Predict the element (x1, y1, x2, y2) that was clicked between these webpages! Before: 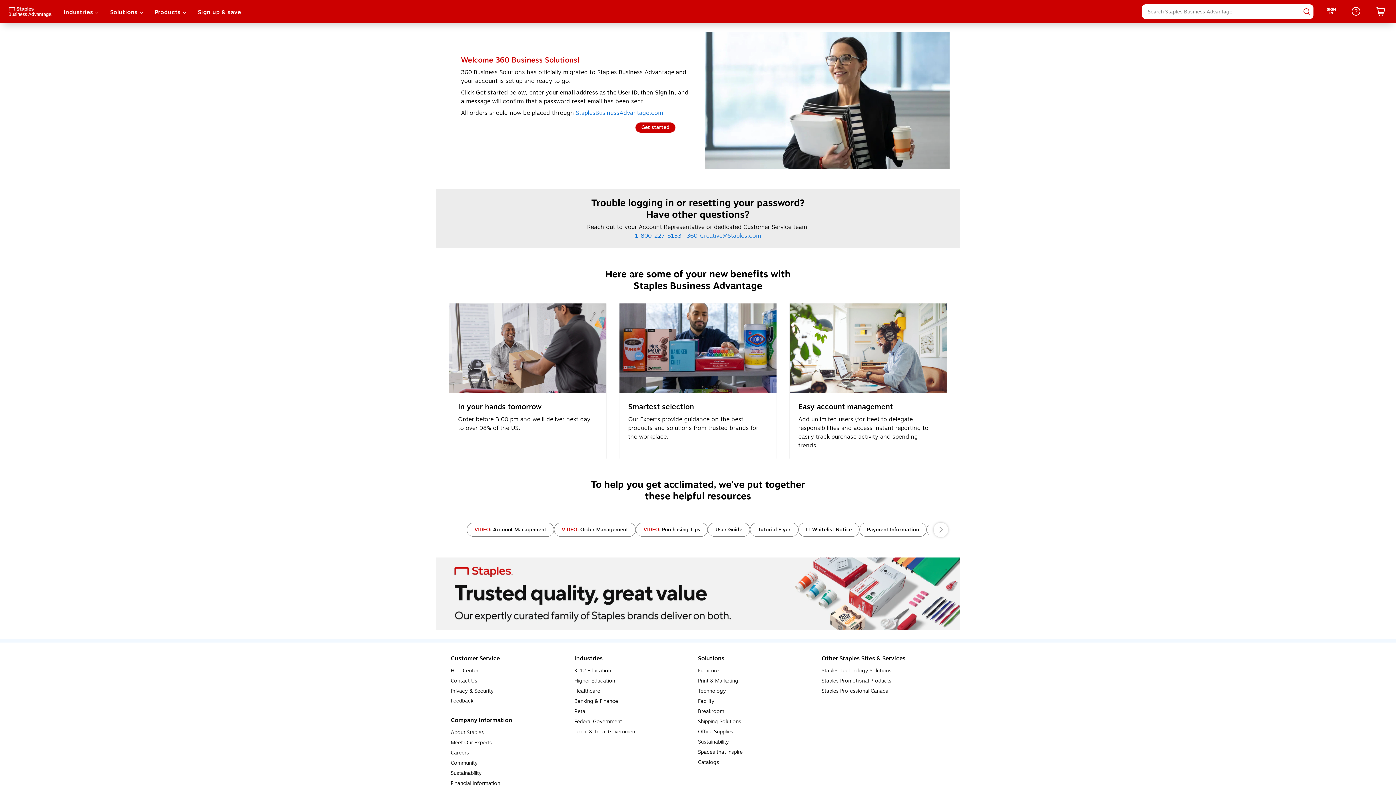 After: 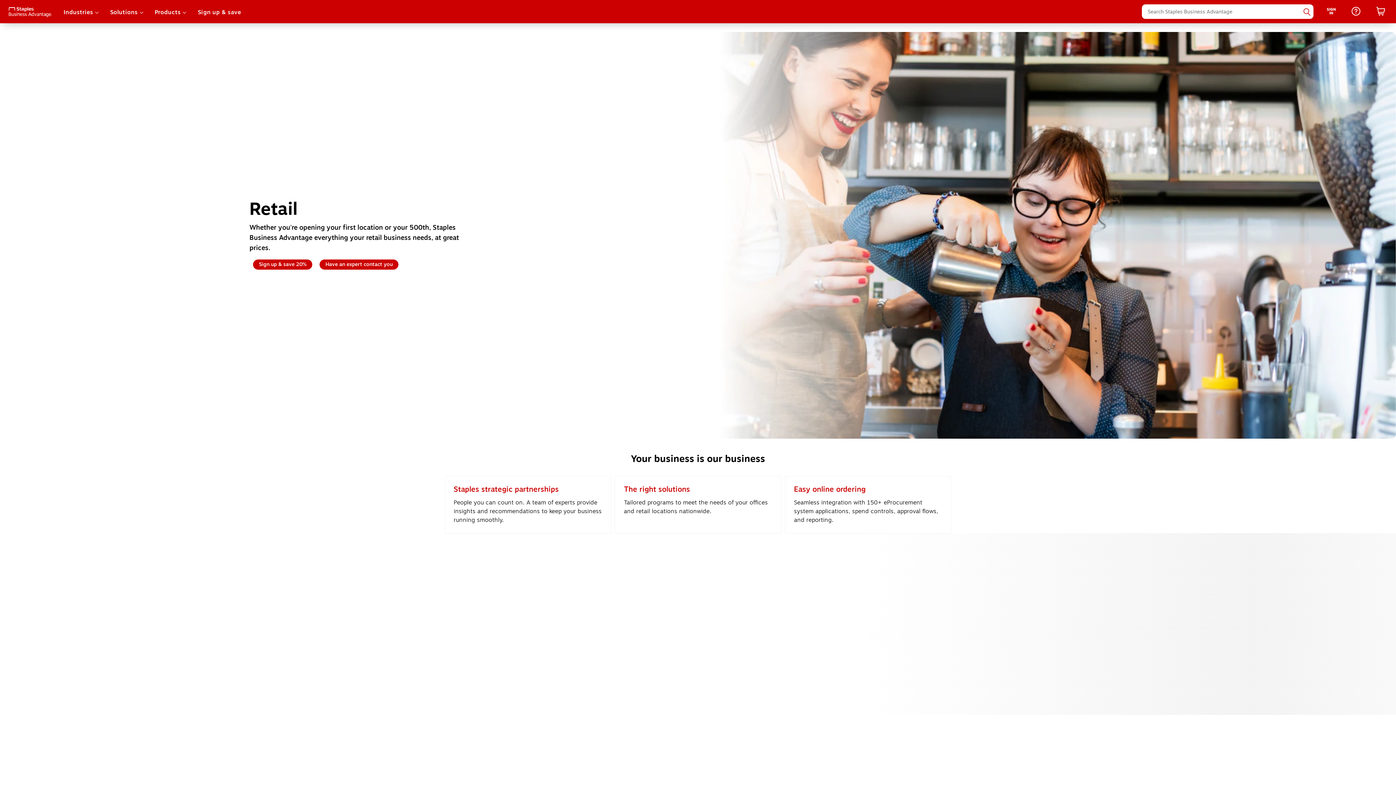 Action: bbox: (574, 707, 587, 715) label: Retail